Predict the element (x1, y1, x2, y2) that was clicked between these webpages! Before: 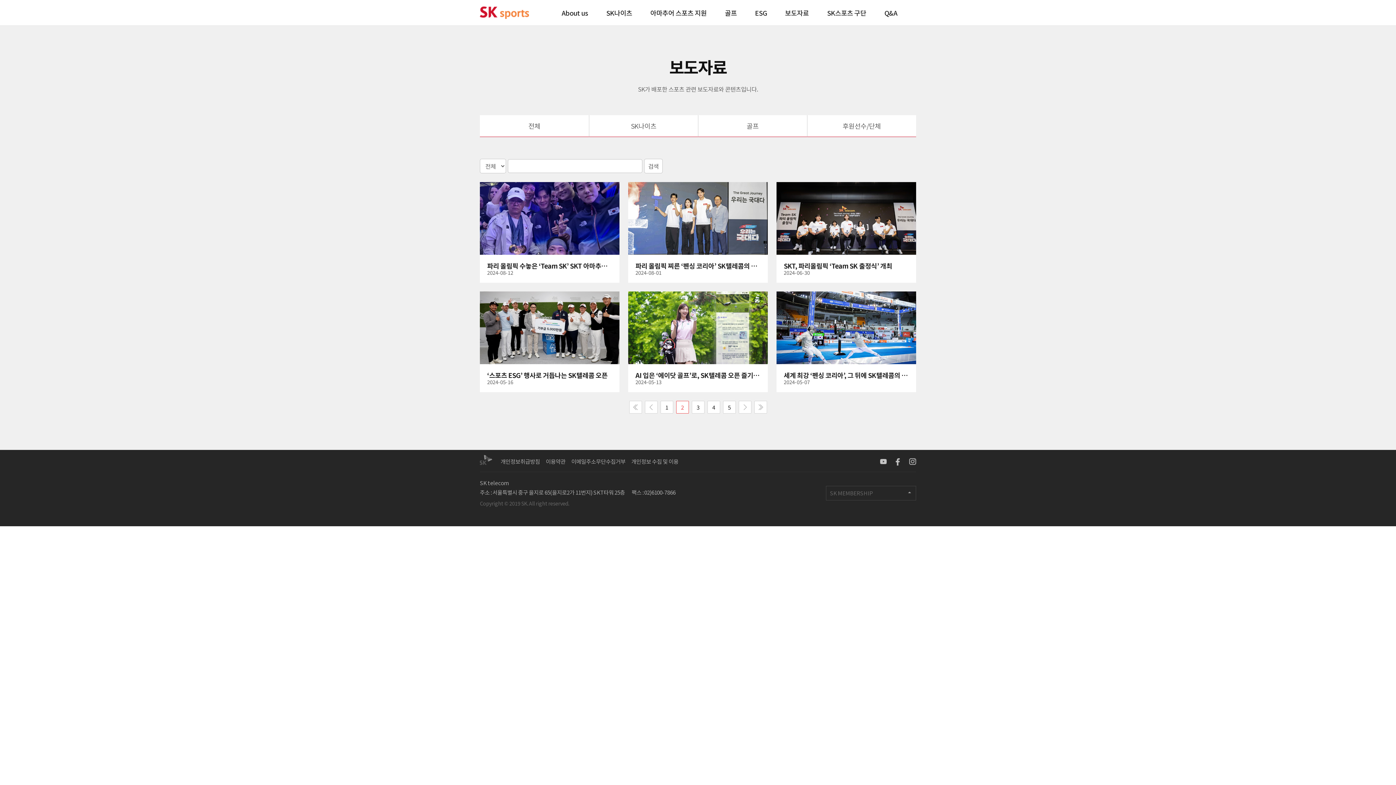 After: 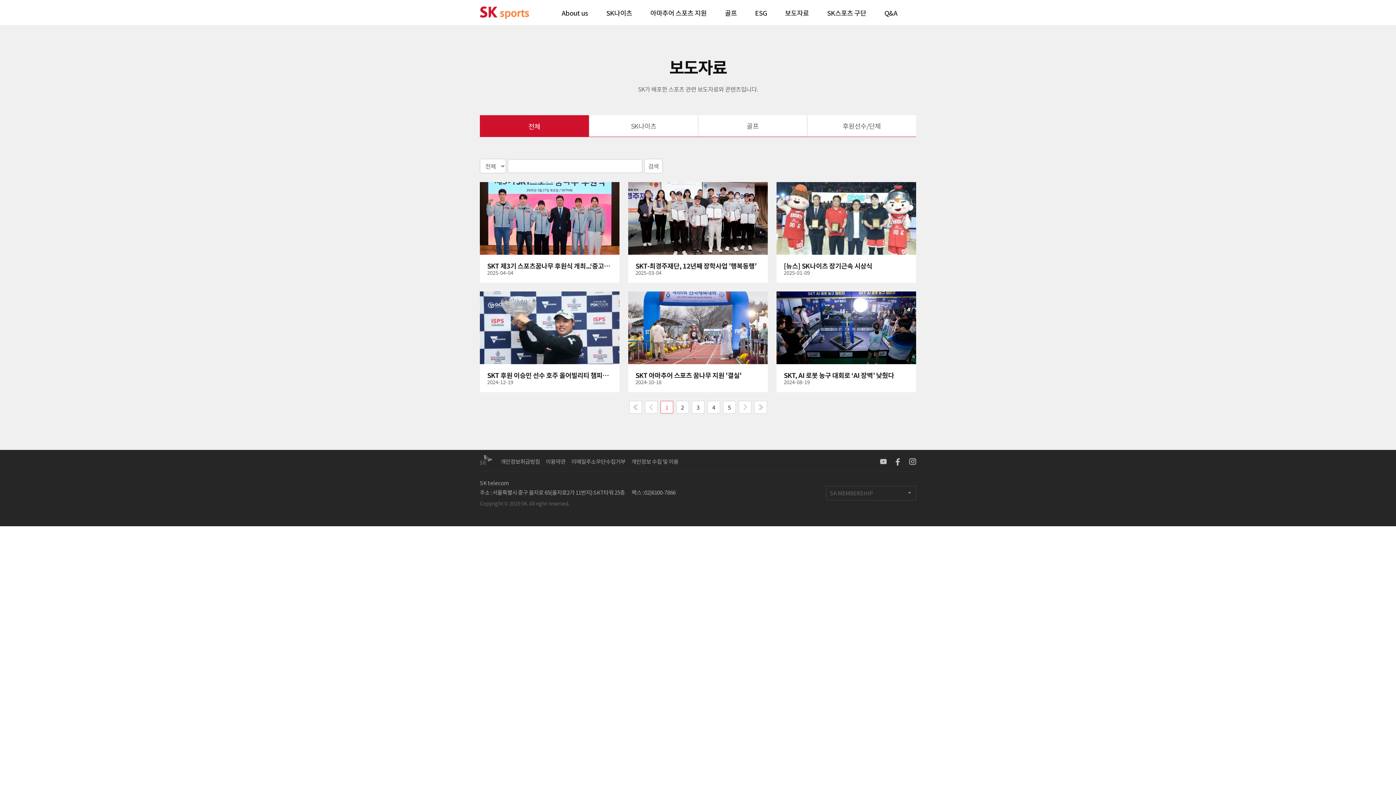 Action: bbox: (776, 0, 818, 25) label: 보도자료